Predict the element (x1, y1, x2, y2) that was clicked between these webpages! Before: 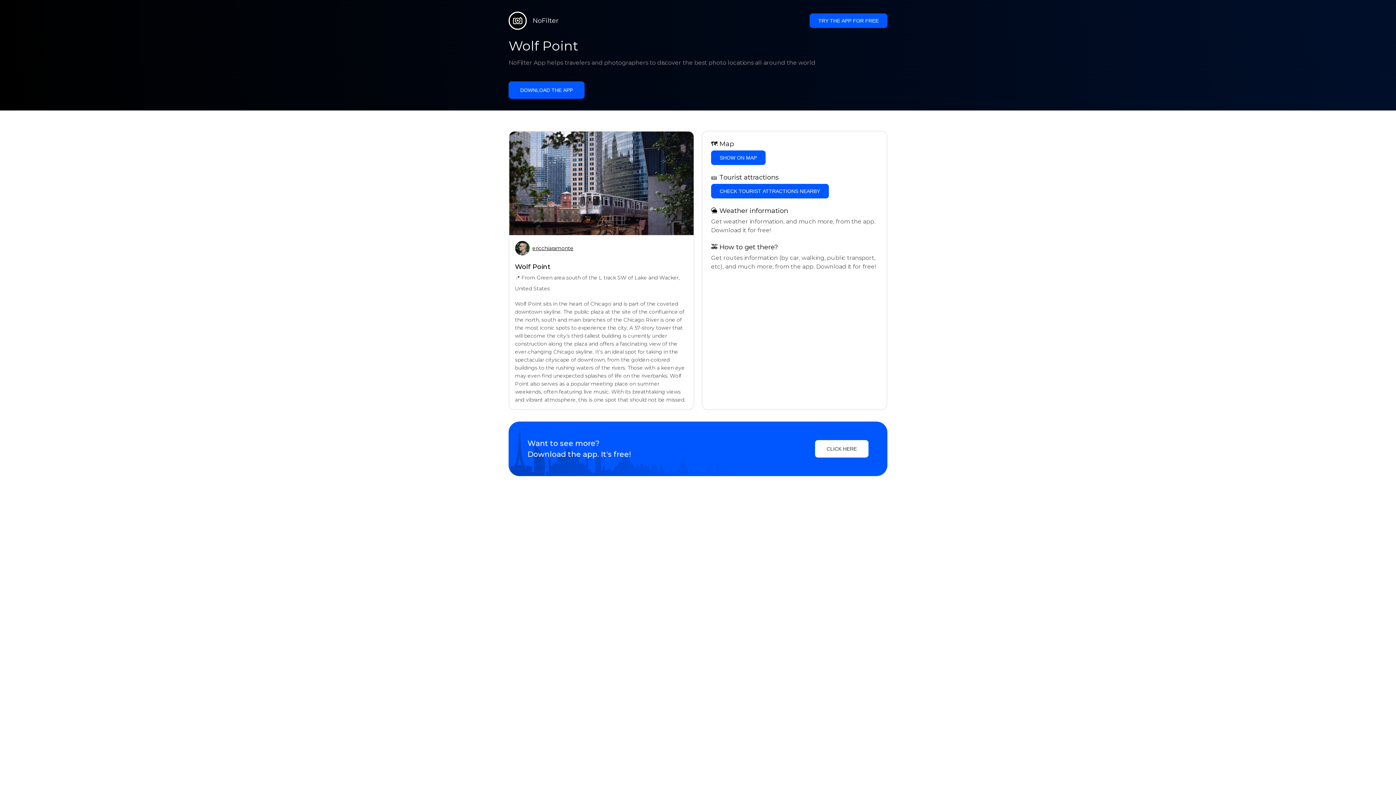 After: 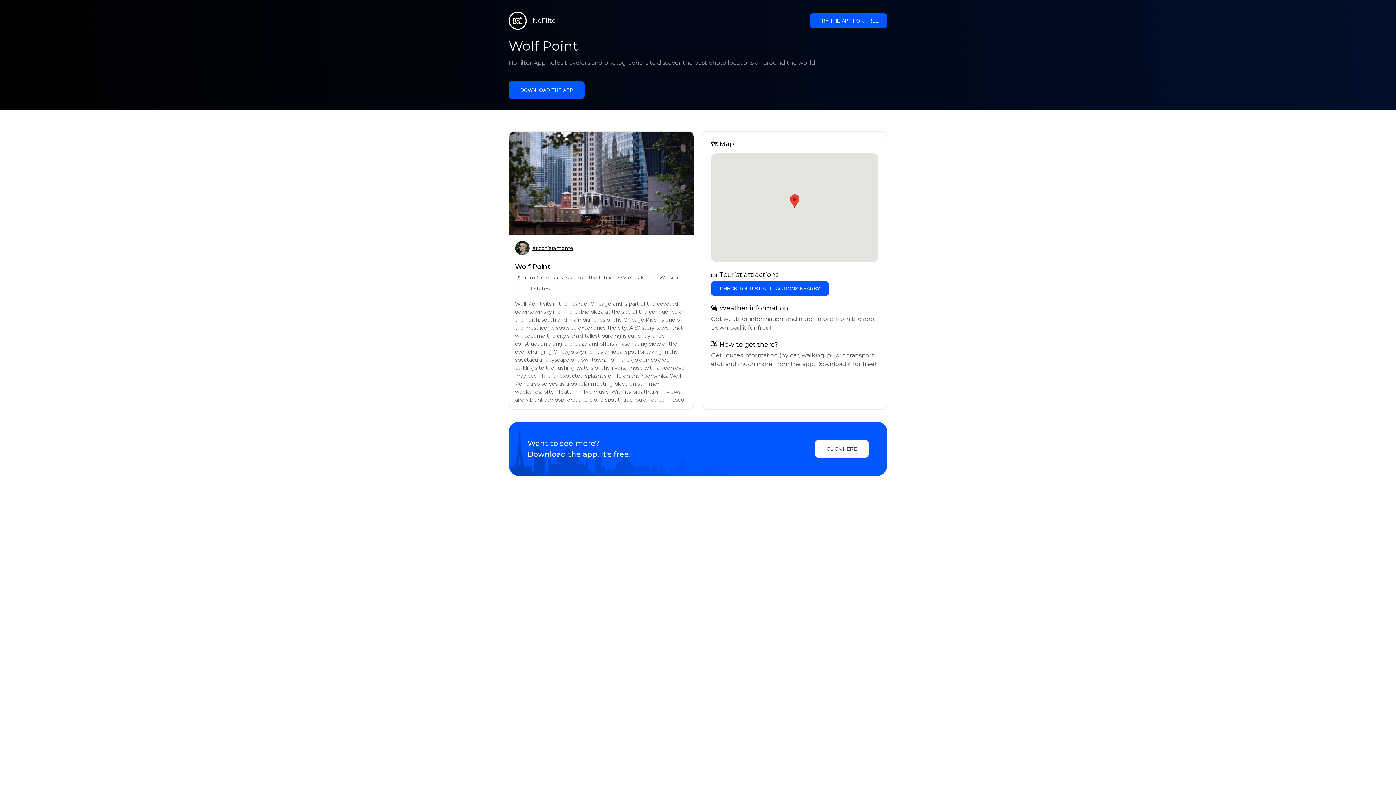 Action: bbox: (711, 150, 765, 164) label: SHOW ON MAP